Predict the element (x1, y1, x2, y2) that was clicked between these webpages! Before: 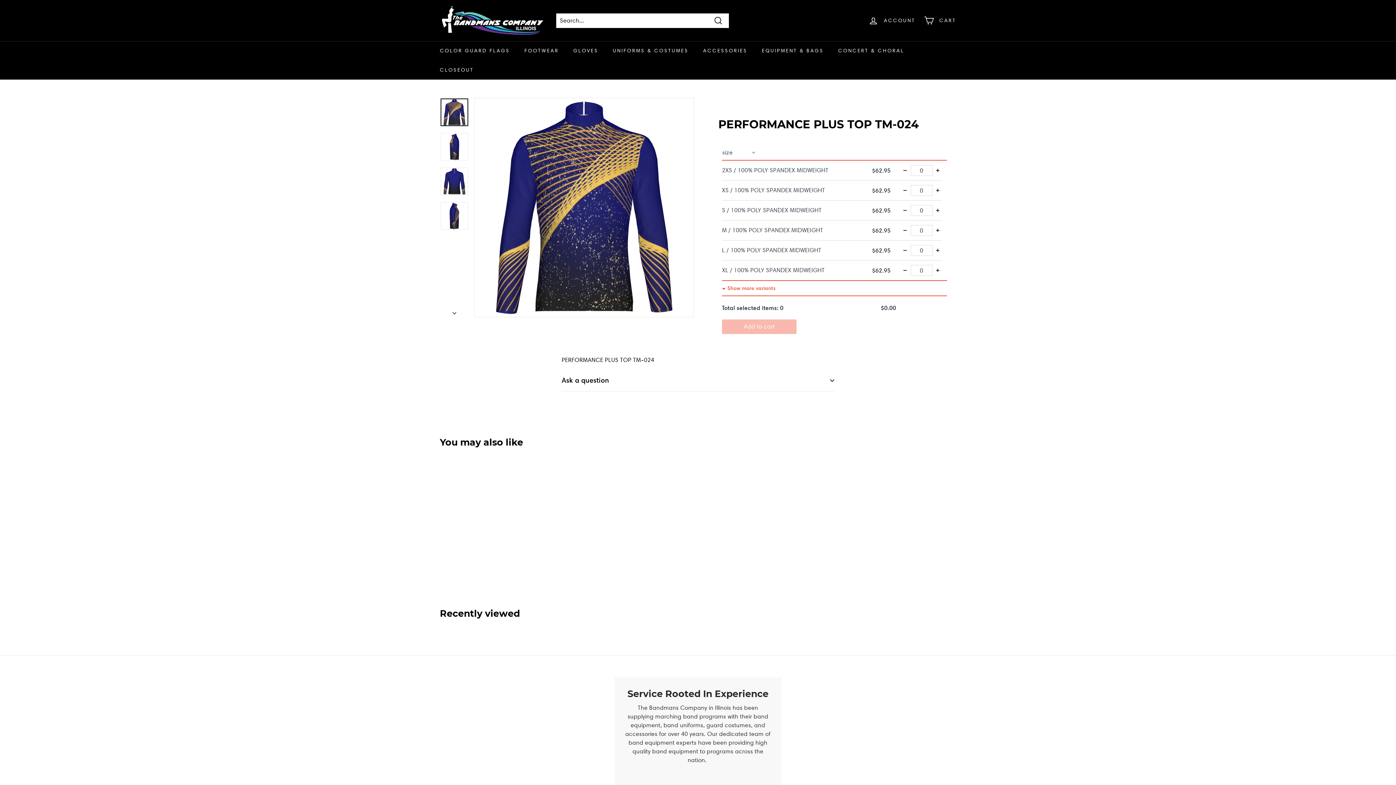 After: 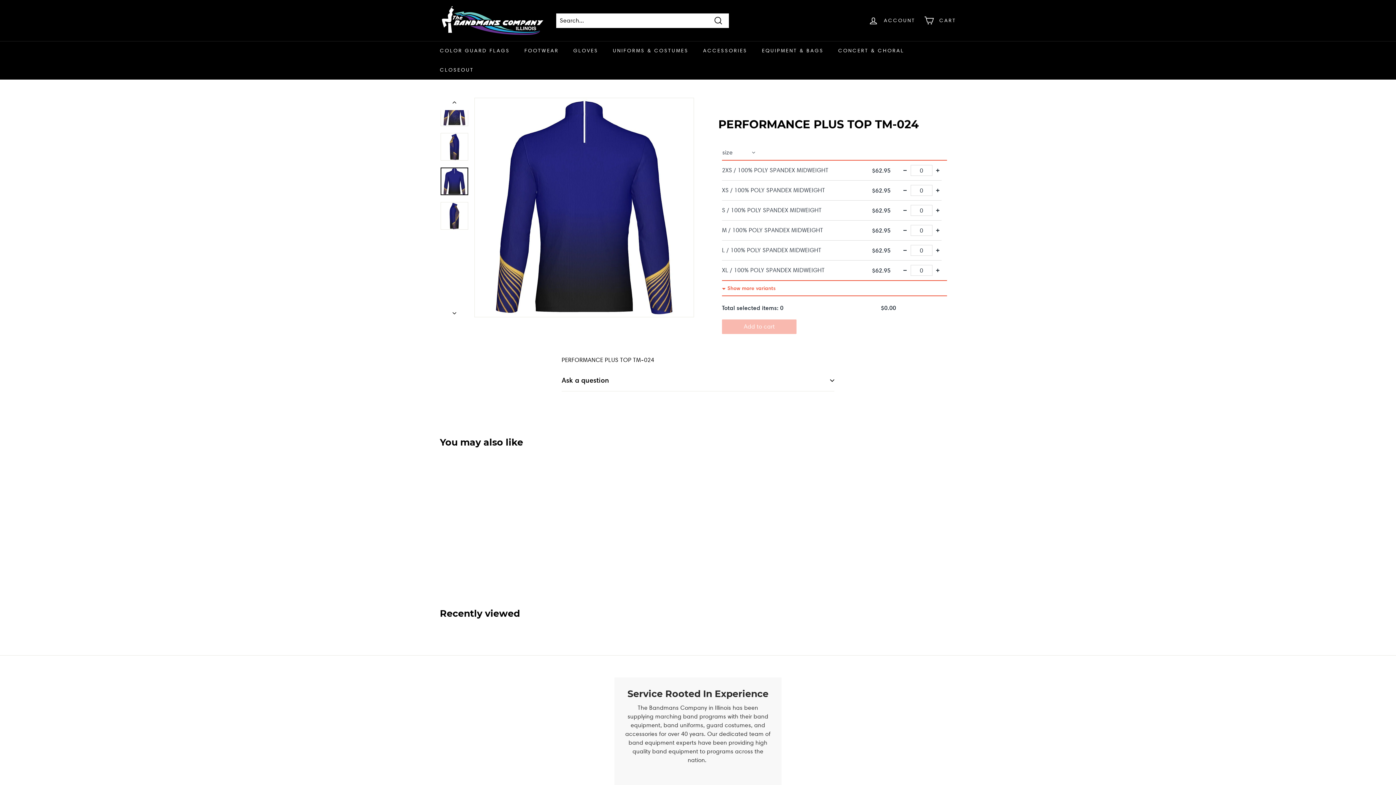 Action: bbox: (440, 167, 468, 195)